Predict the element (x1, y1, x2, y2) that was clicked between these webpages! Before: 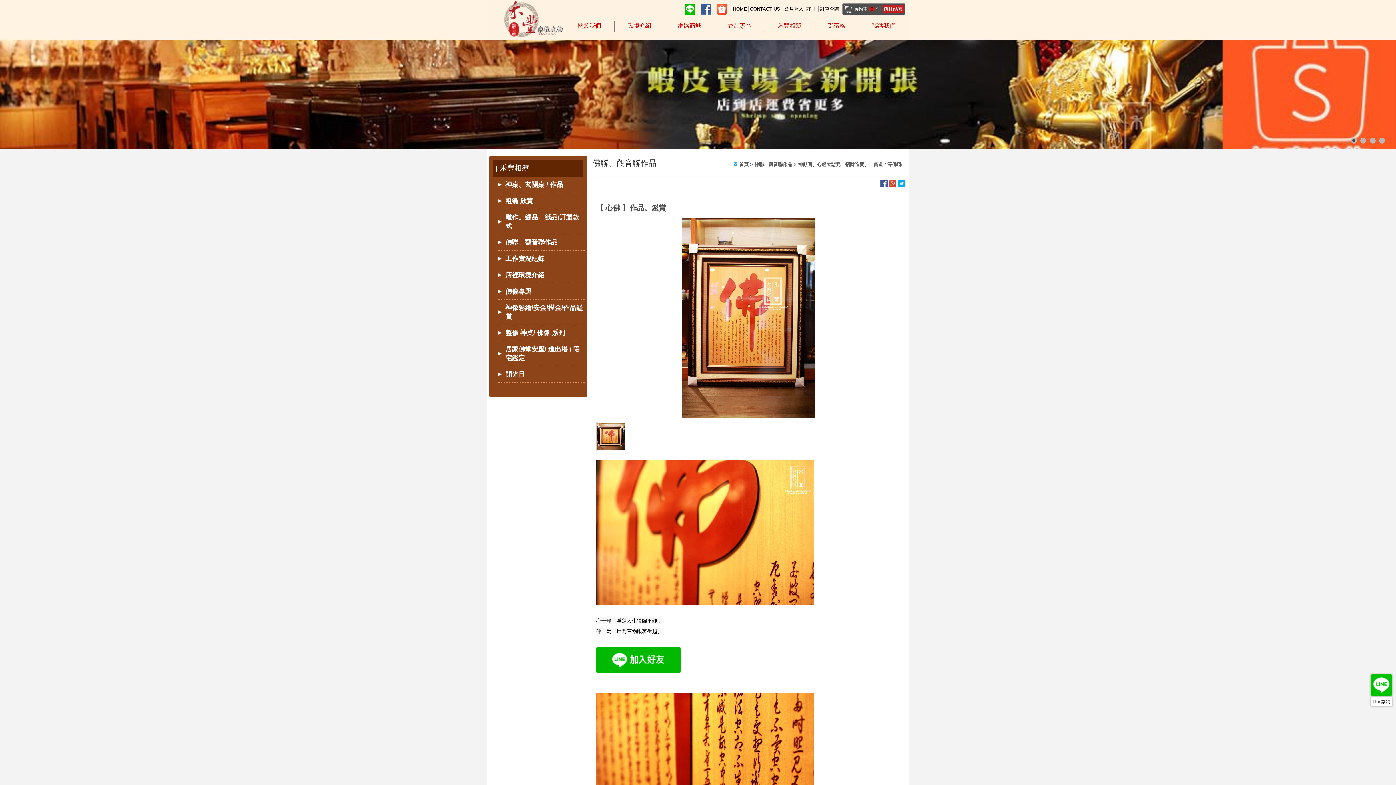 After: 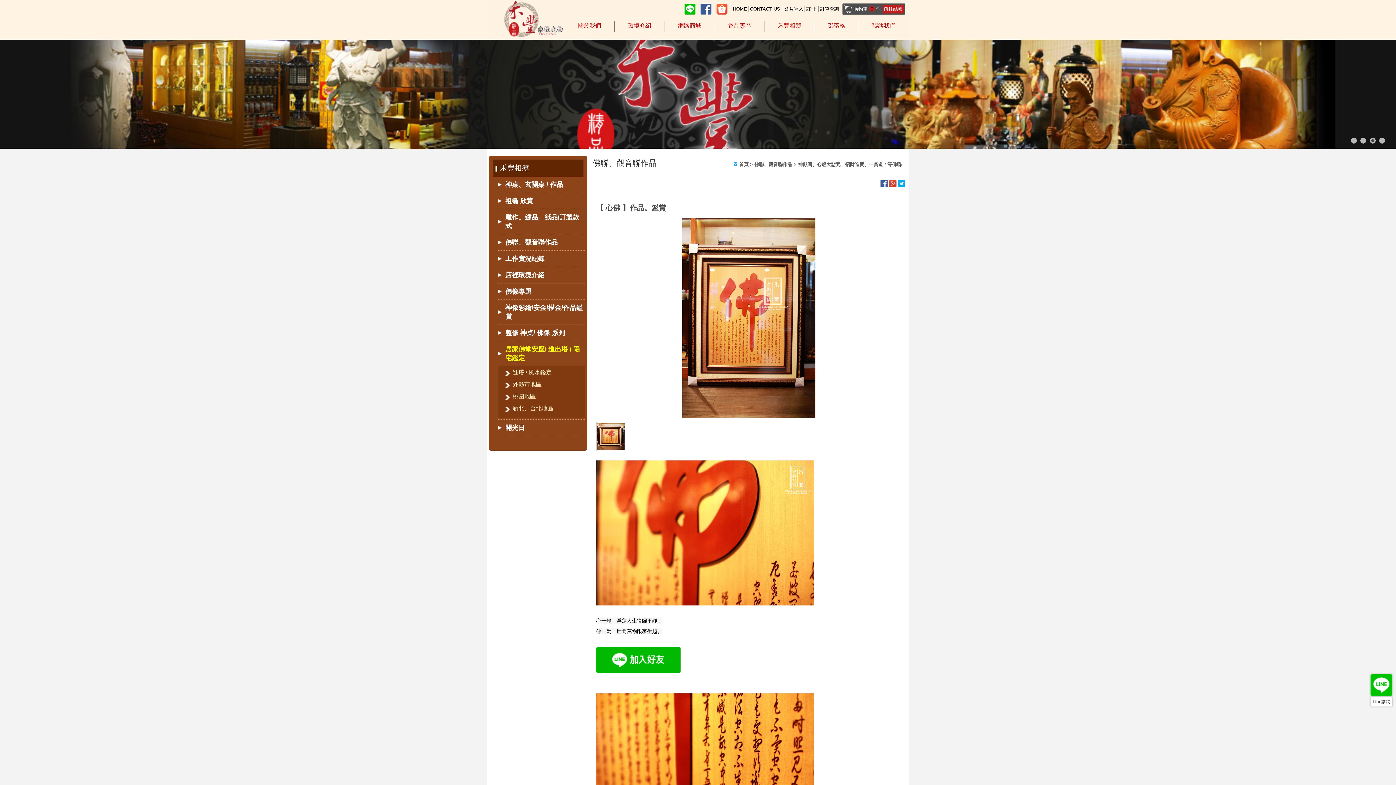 Action: label: 居家佛堂安座/ 進出塔 / 陽宅鑑定 bbox: (498, 341, 585, 366)